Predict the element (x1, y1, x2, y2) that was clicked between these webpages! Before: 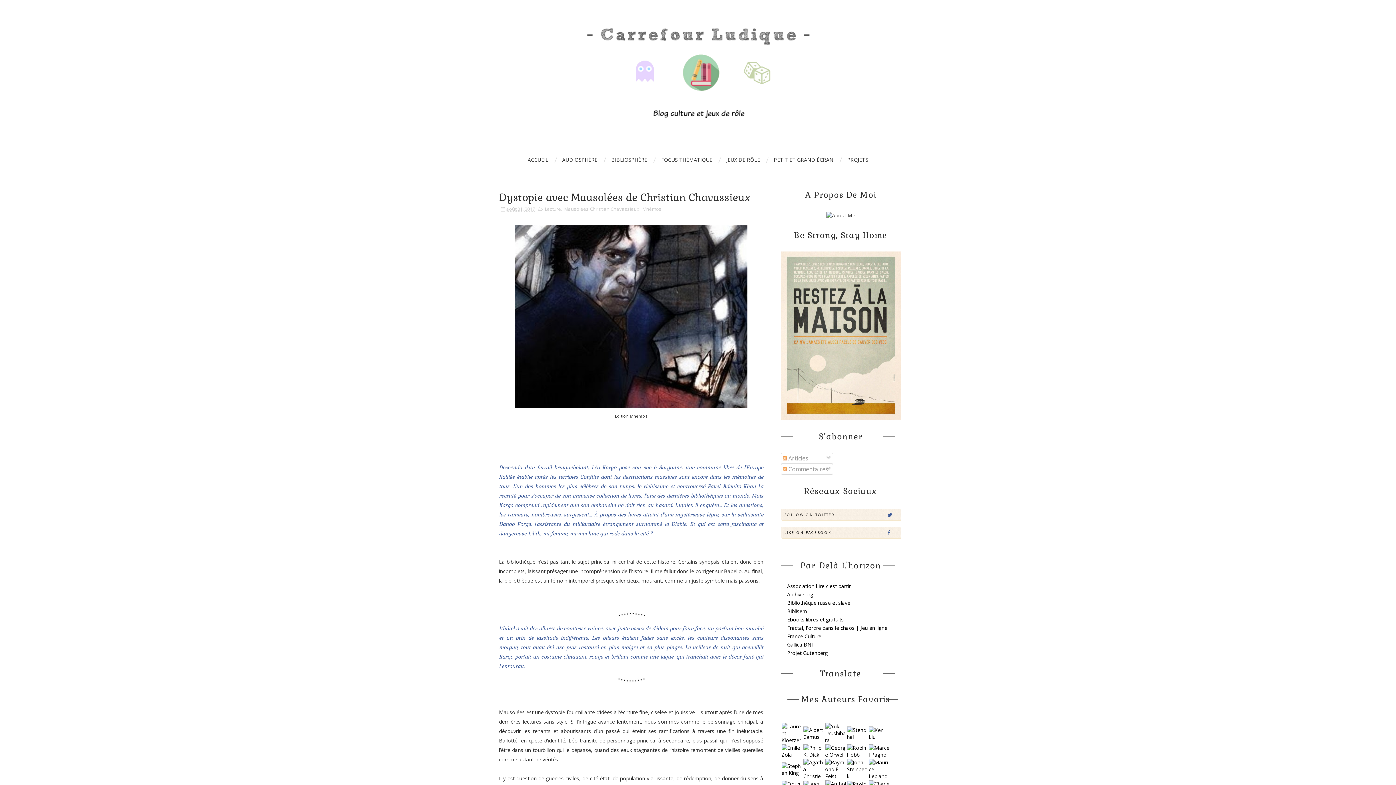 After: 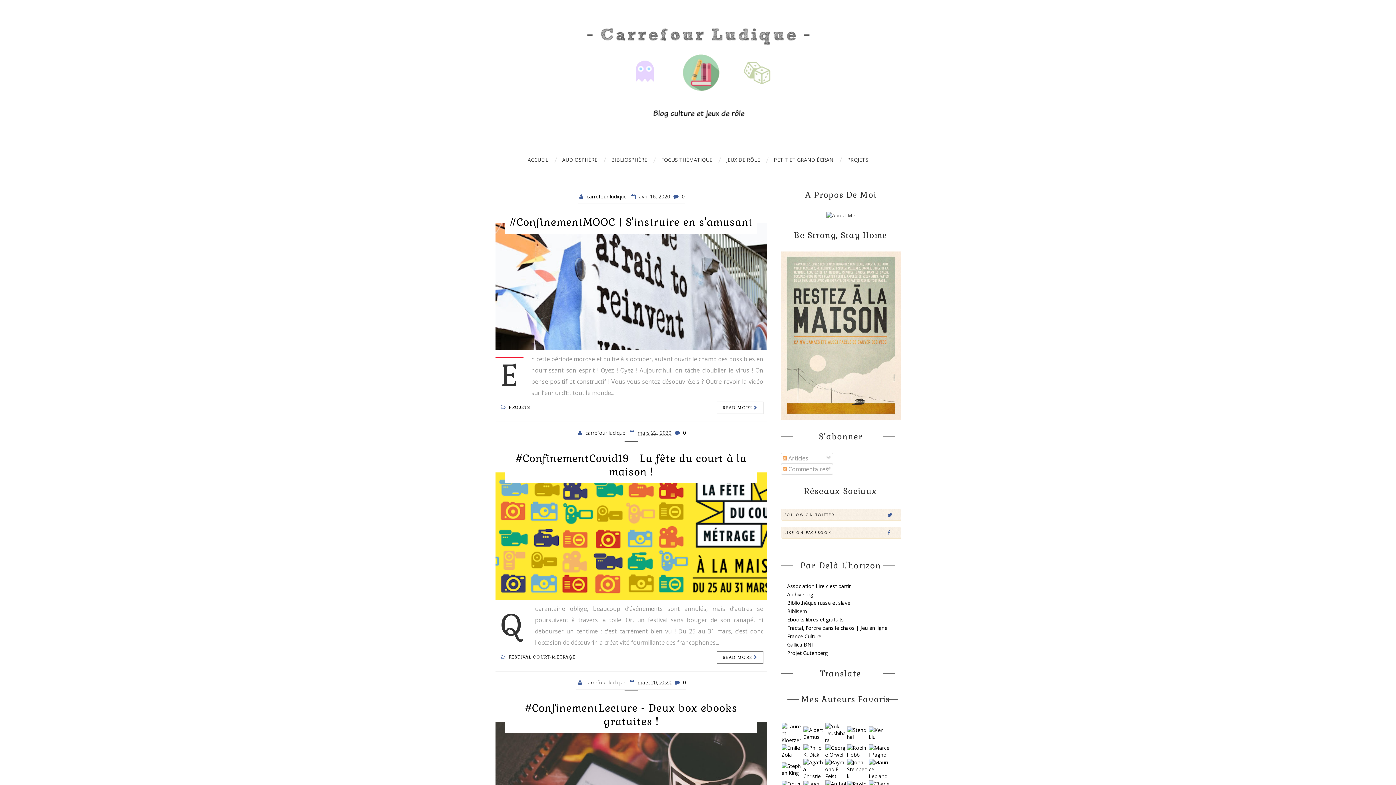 Action: bbox: (520, 152, 555, 167) label: ACCUEIL